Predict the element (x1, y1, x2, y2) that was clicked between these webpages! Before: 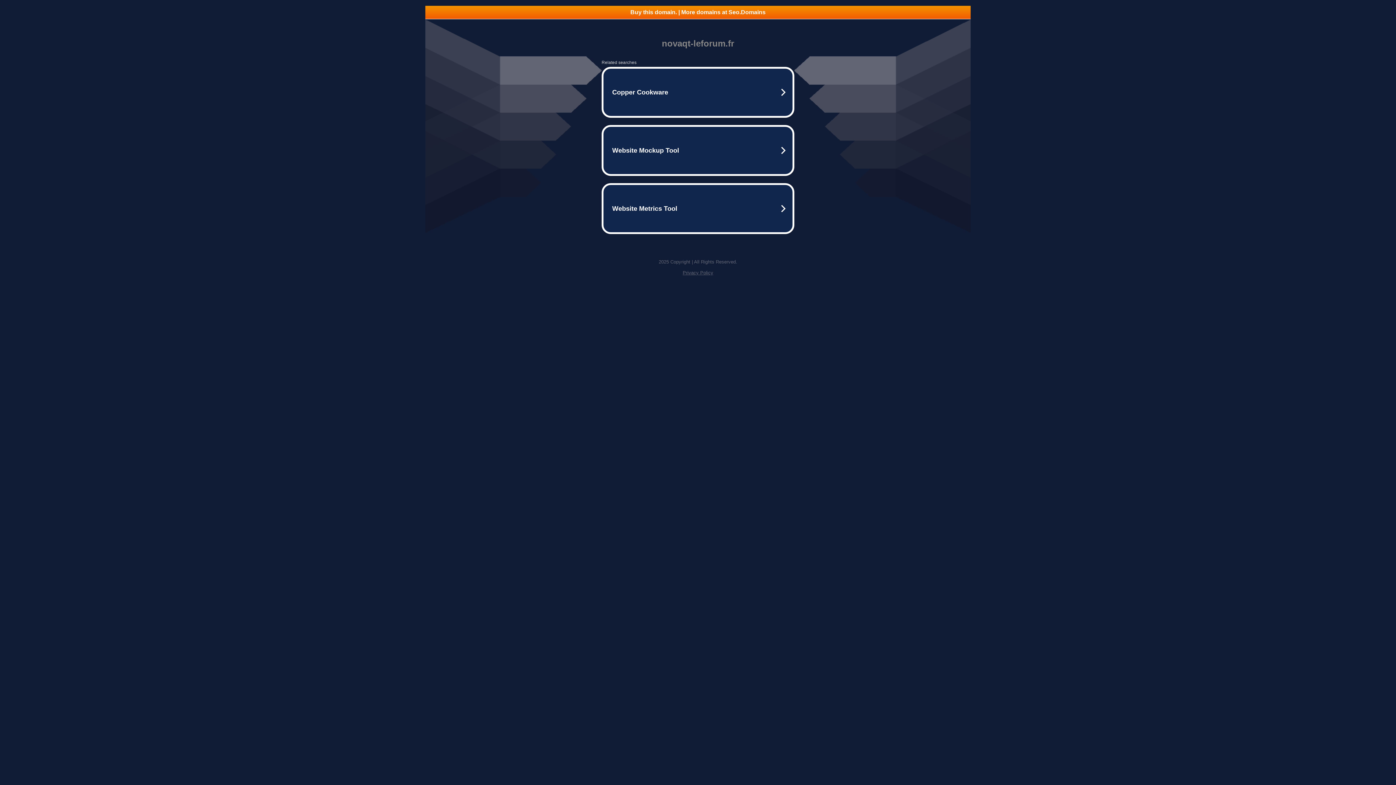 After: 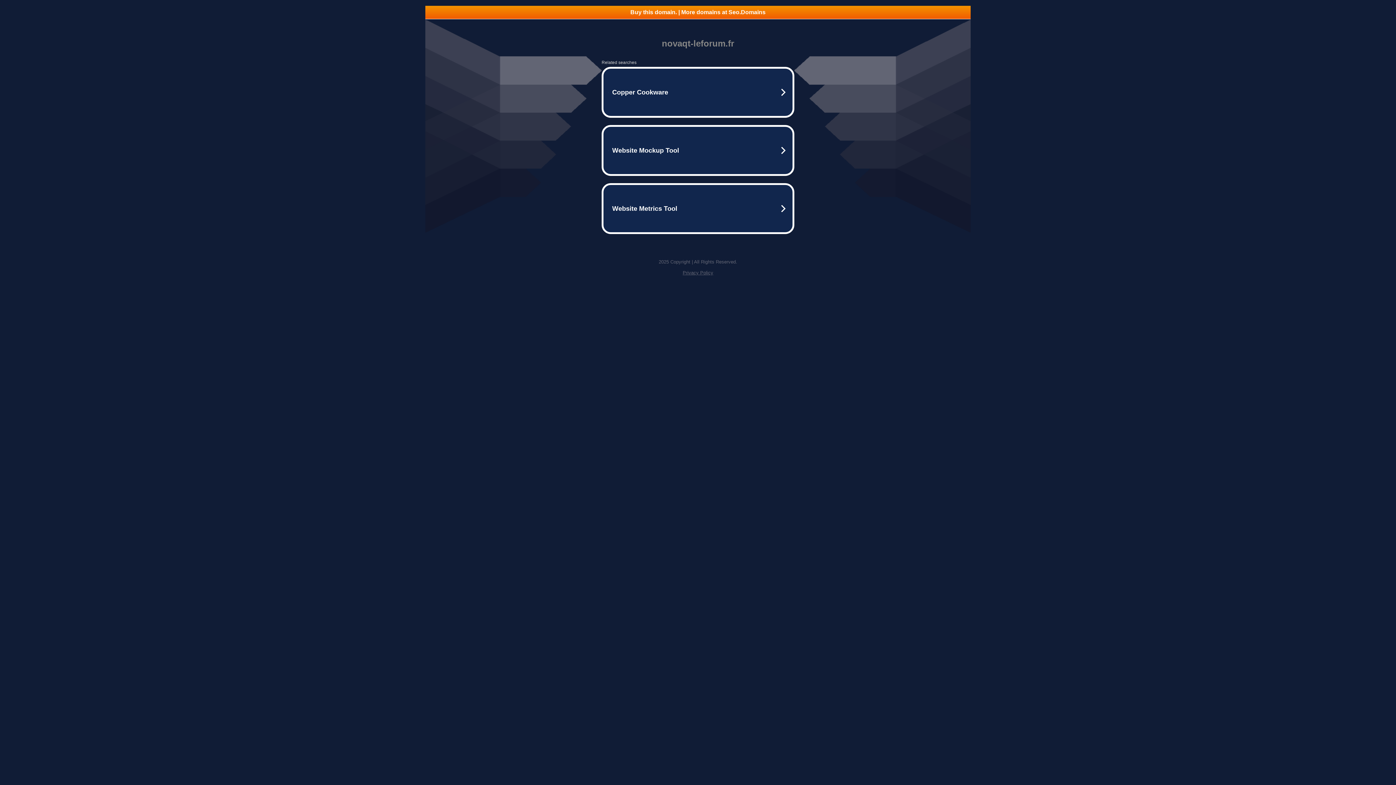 Action: bbox: (425, 5, 970, 18) label: Buy this domain. | More domains at Seo.Domains